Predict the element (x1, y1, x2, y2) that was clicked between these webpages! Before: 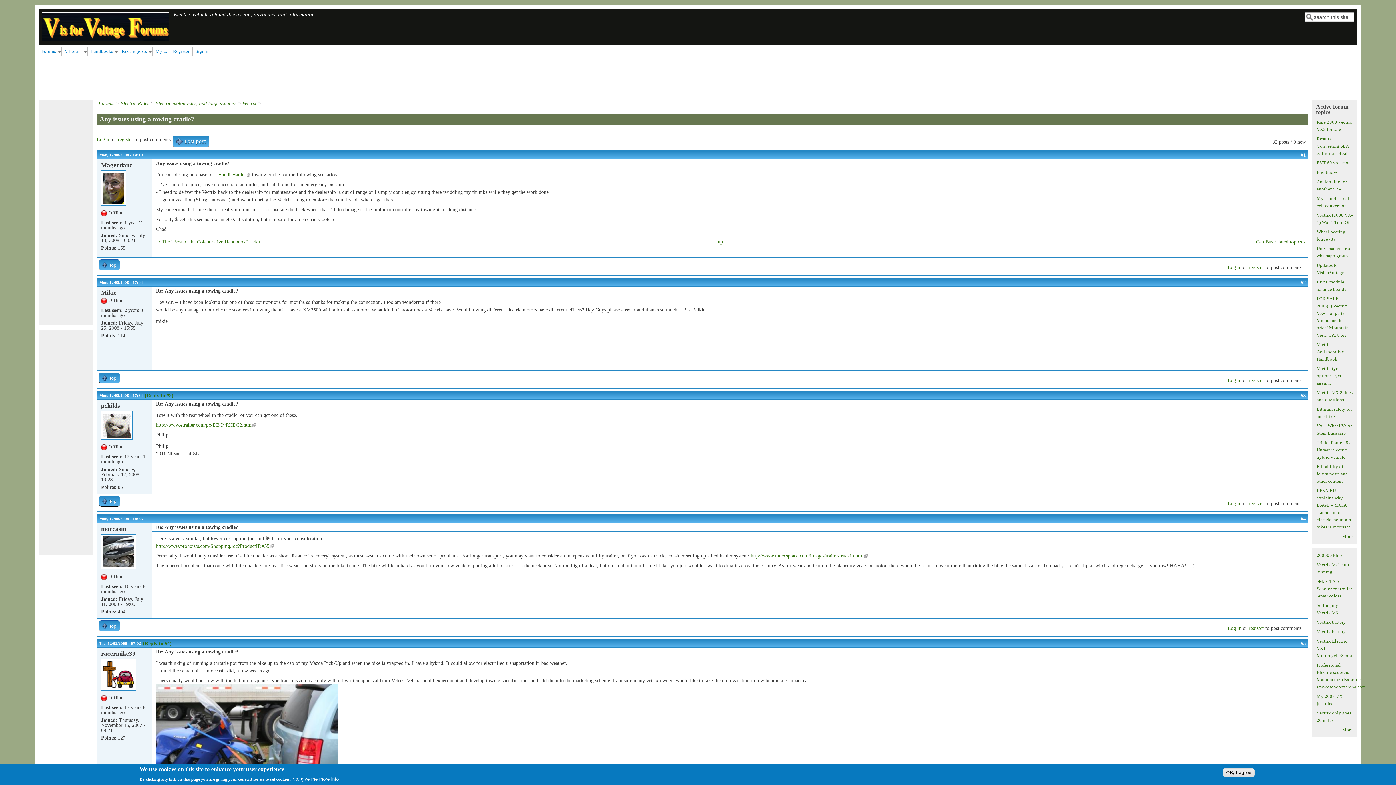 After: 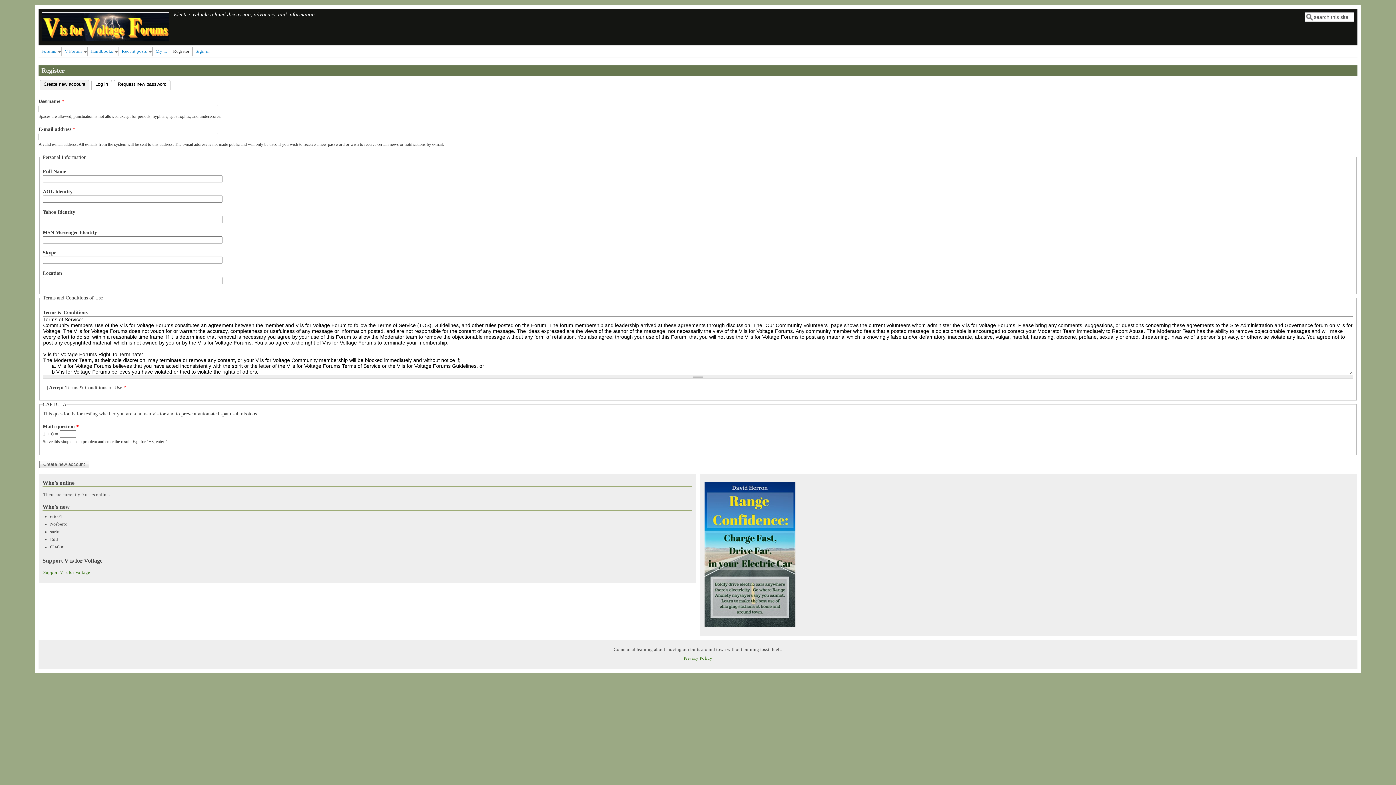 Action: bbox: (1249, 264, 1264, 270) label: register